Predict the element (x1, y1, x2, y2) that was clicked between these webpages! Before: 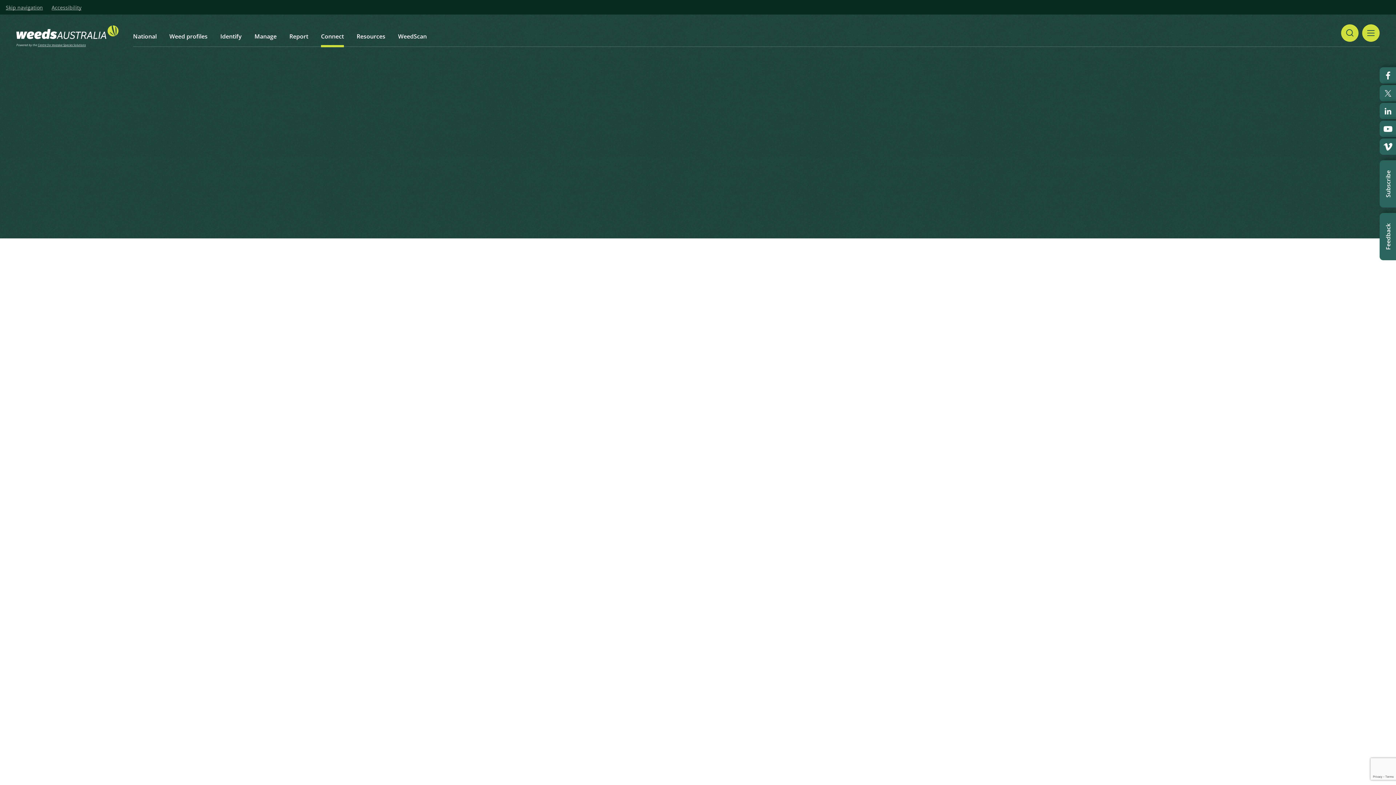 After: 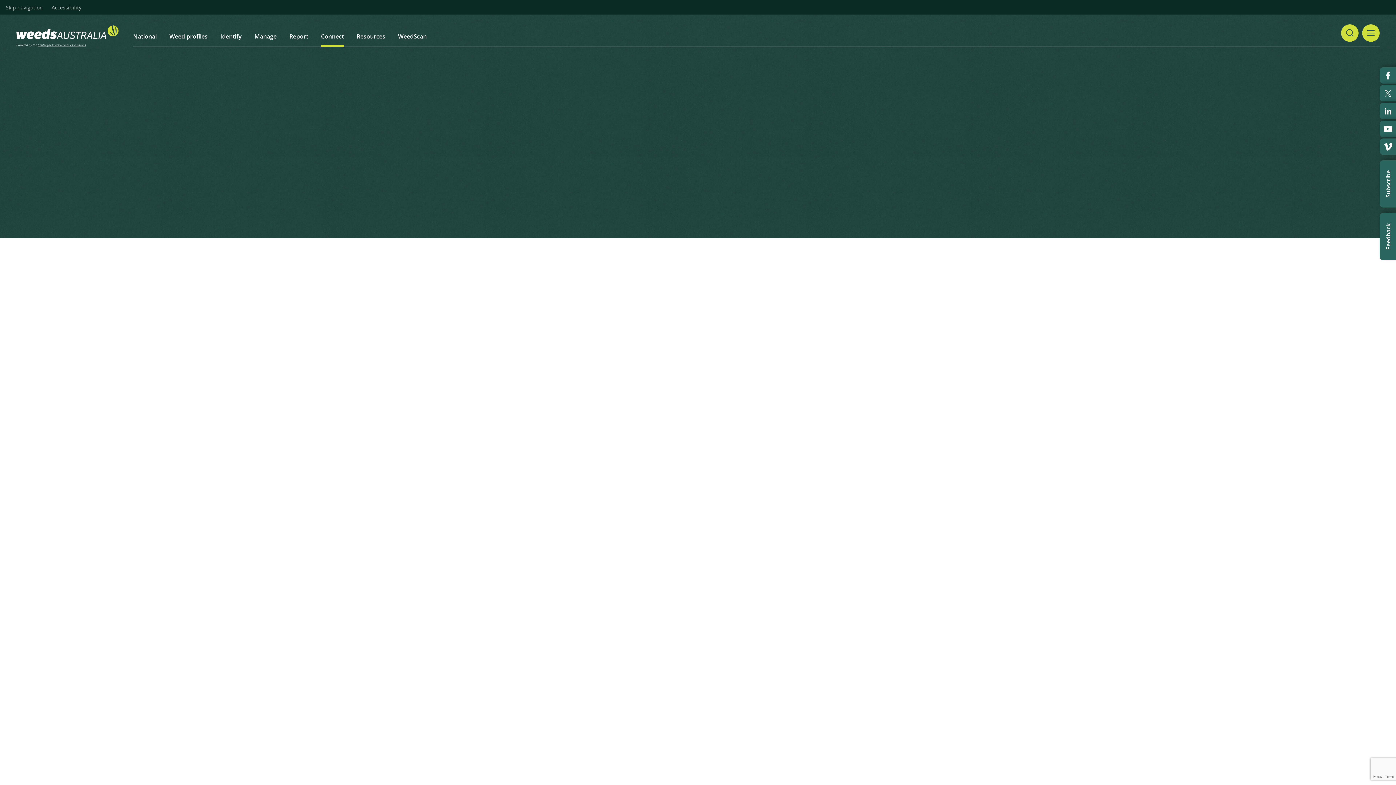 Action: label: info@gambagrassroots.org.au bbox: (573, 663, 657, 671)